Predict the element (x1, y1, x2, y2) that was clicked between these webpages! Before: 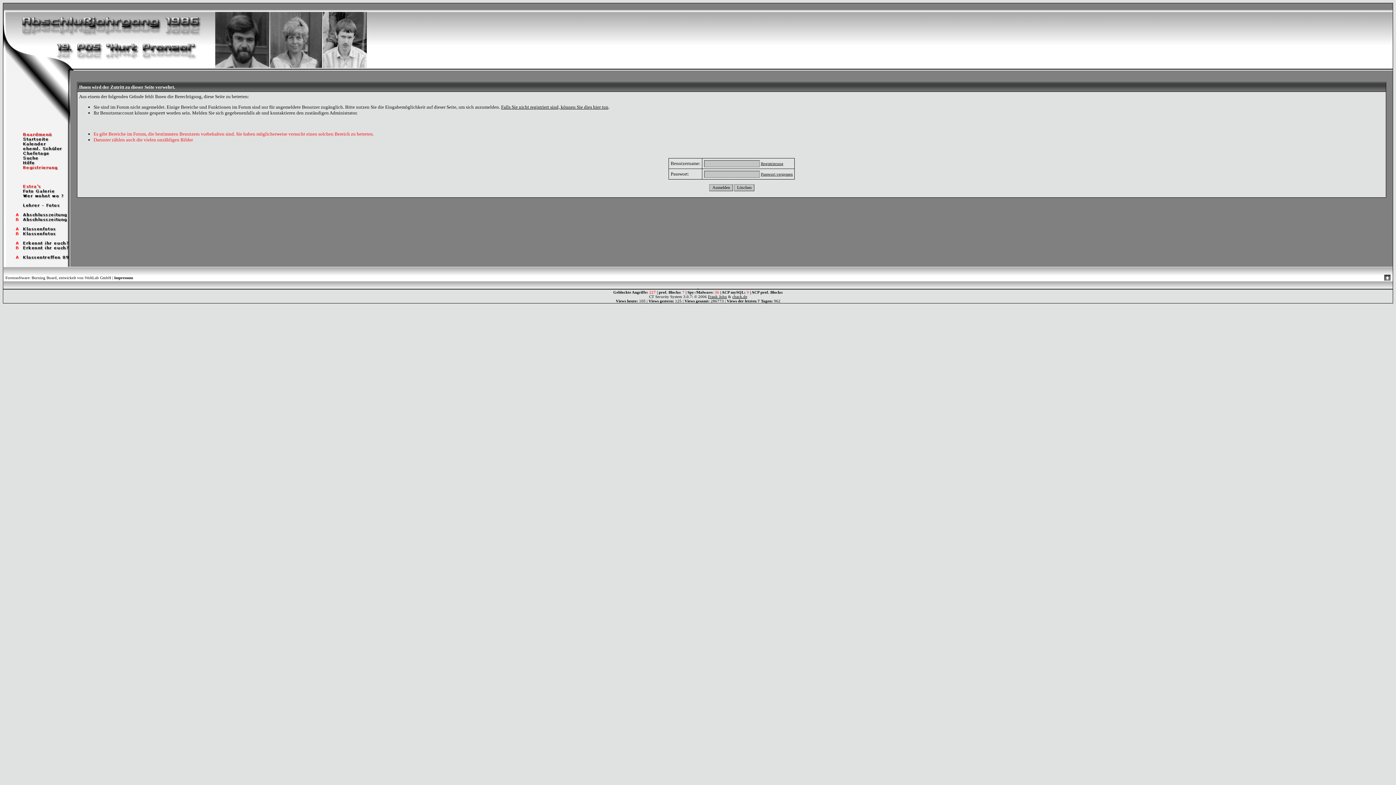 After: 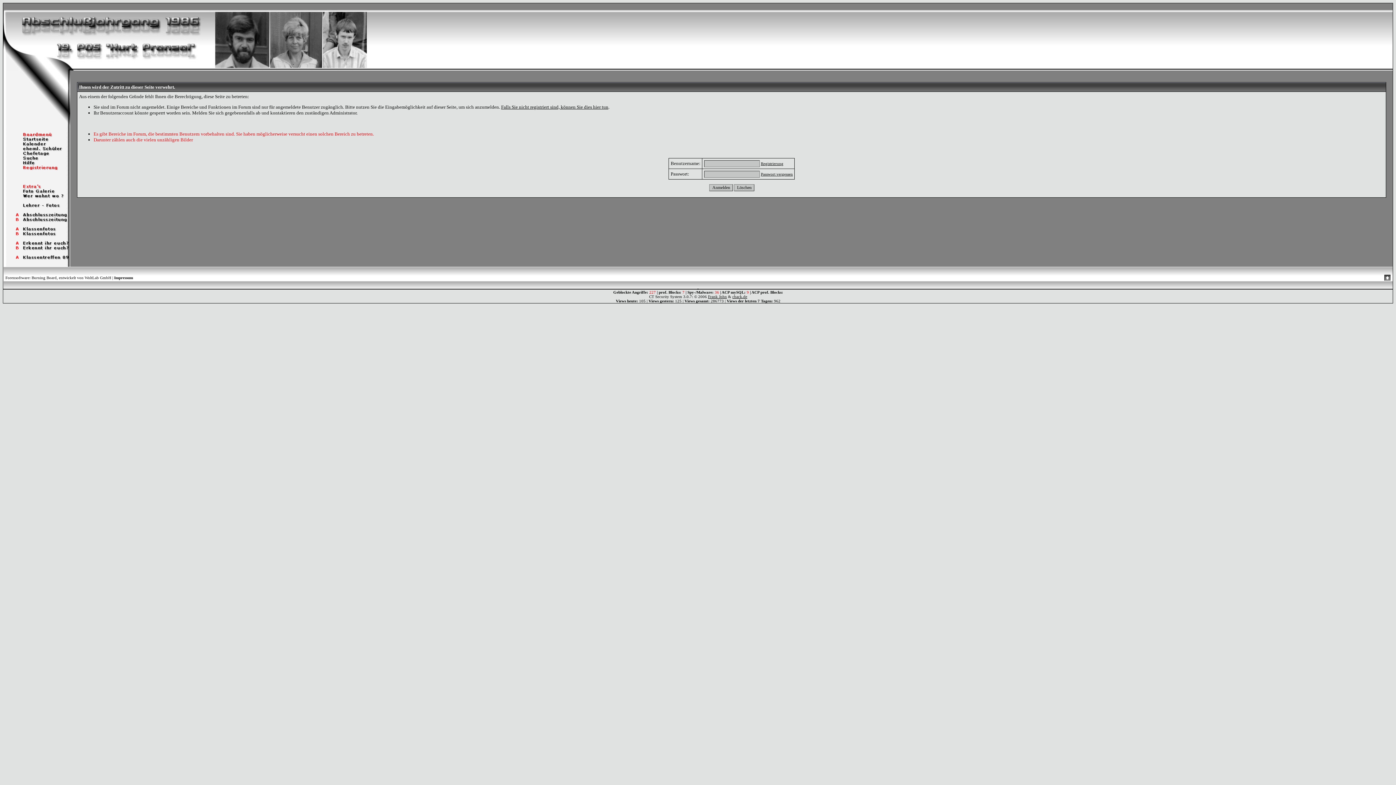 Action: bbox: (3, 188, 70, 194)